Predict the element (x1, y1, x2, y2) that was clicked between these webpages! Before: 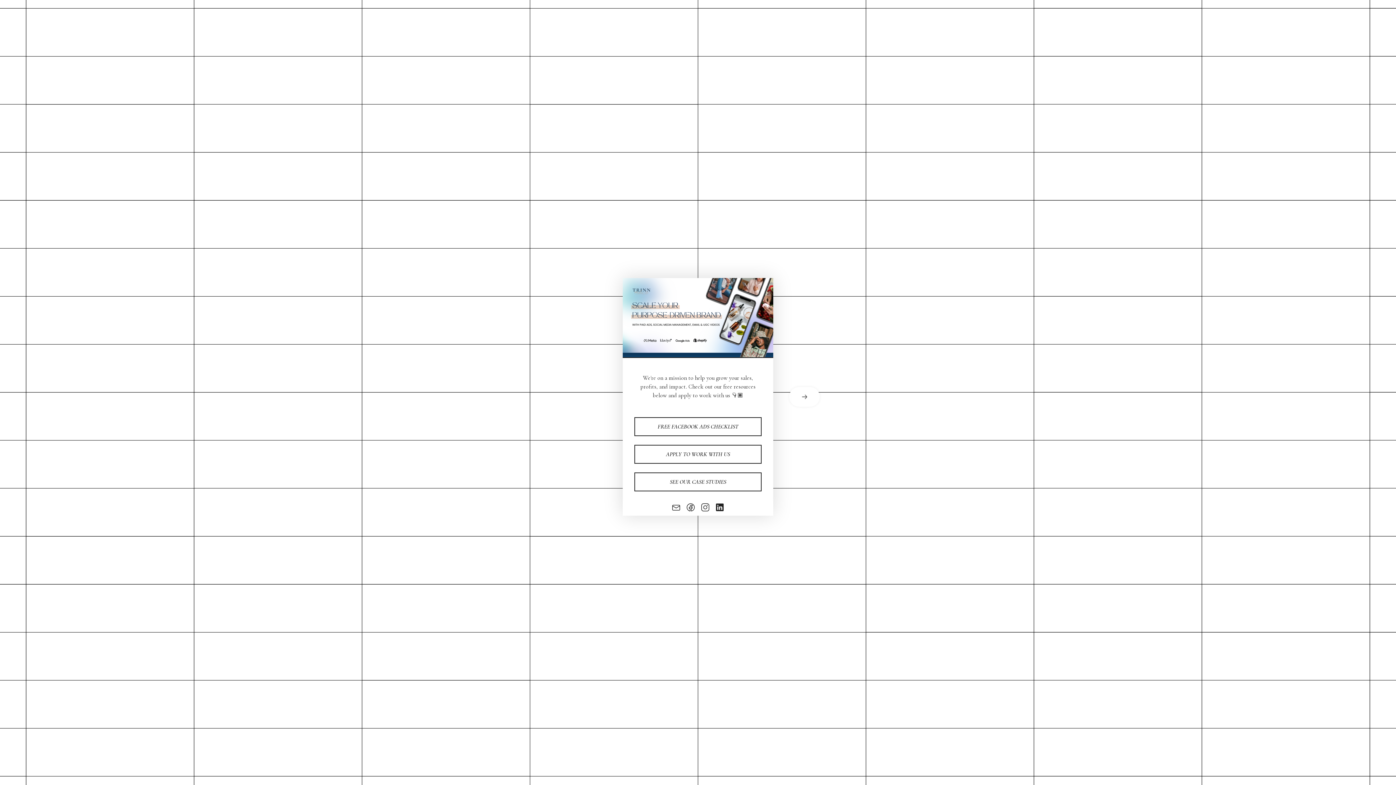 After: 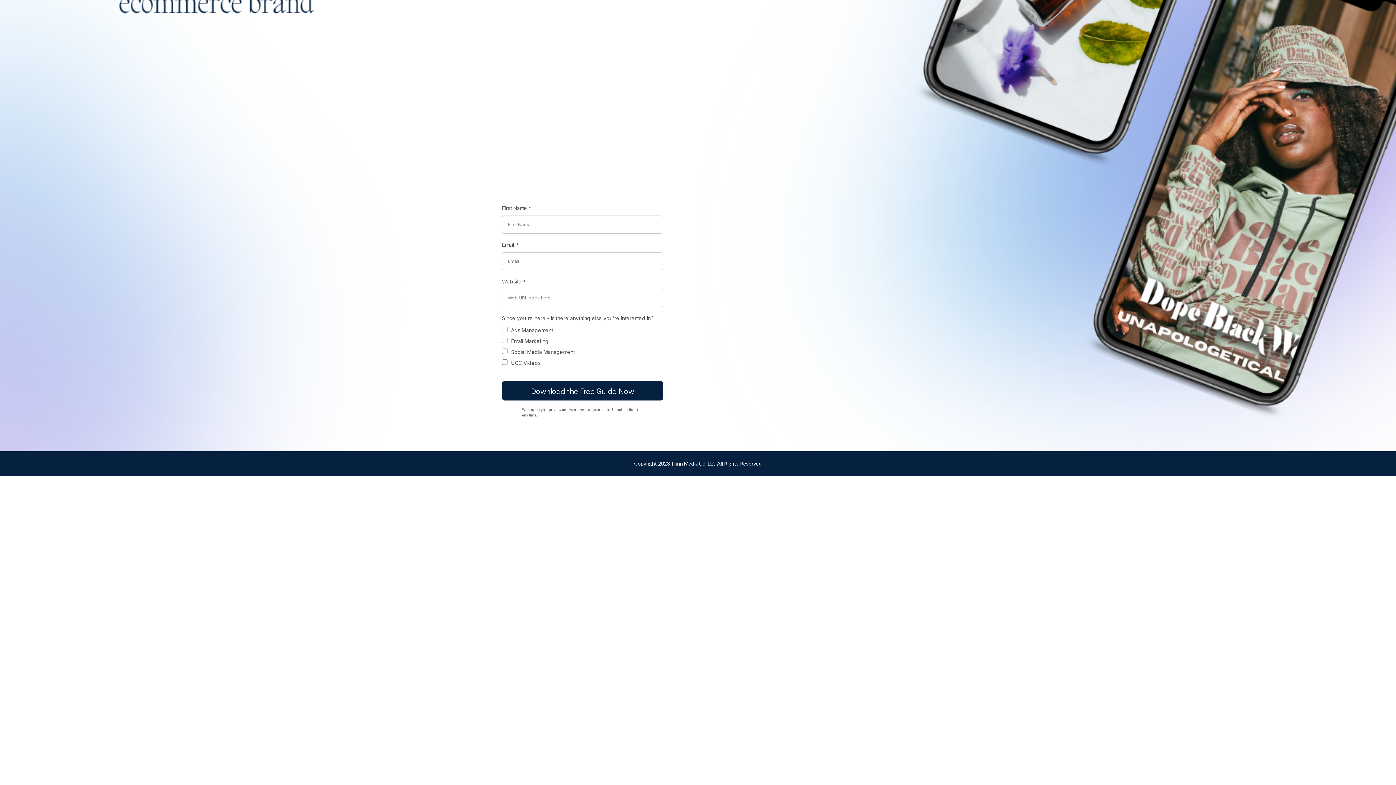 Action: bbox: (634, 417, 761, 436) label: FREE FACEBOOK ADS CHECKLIST